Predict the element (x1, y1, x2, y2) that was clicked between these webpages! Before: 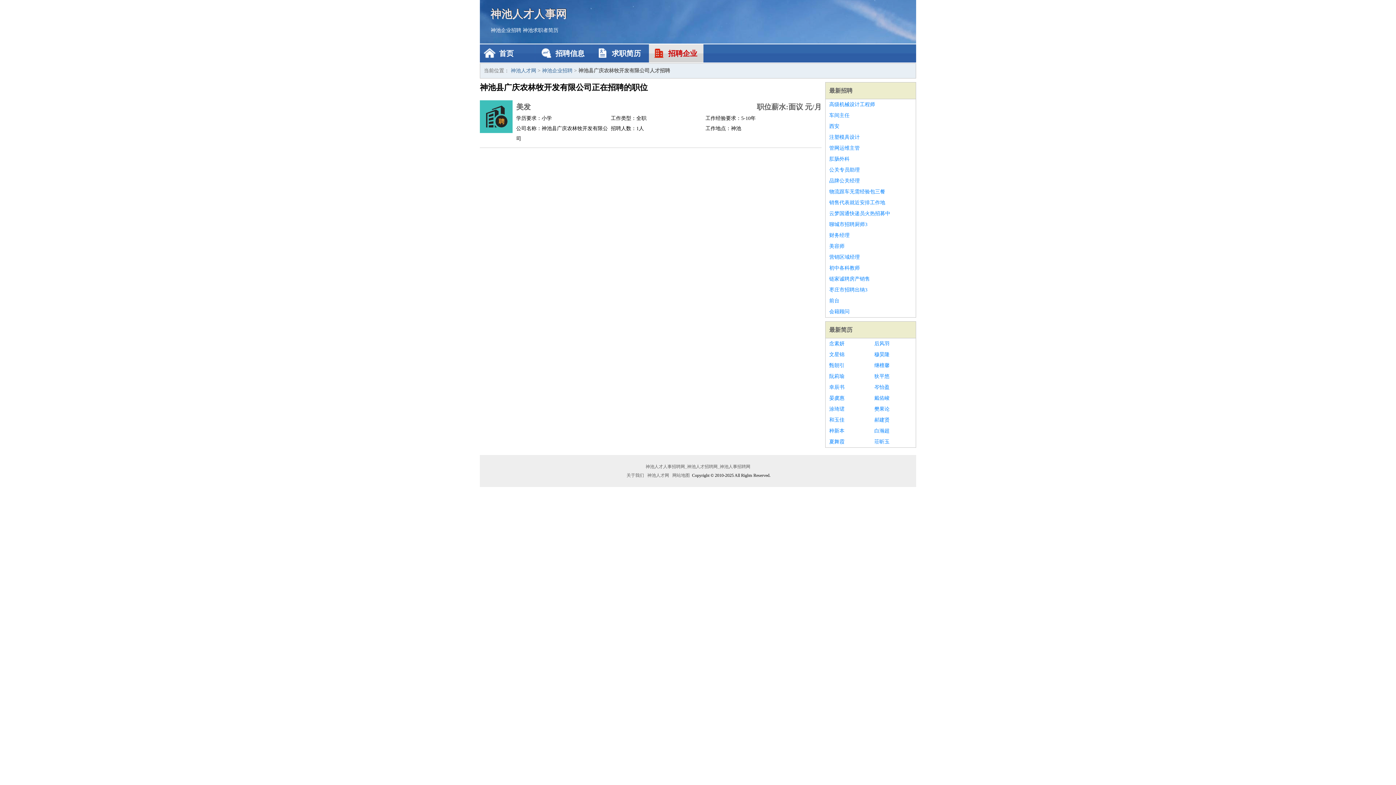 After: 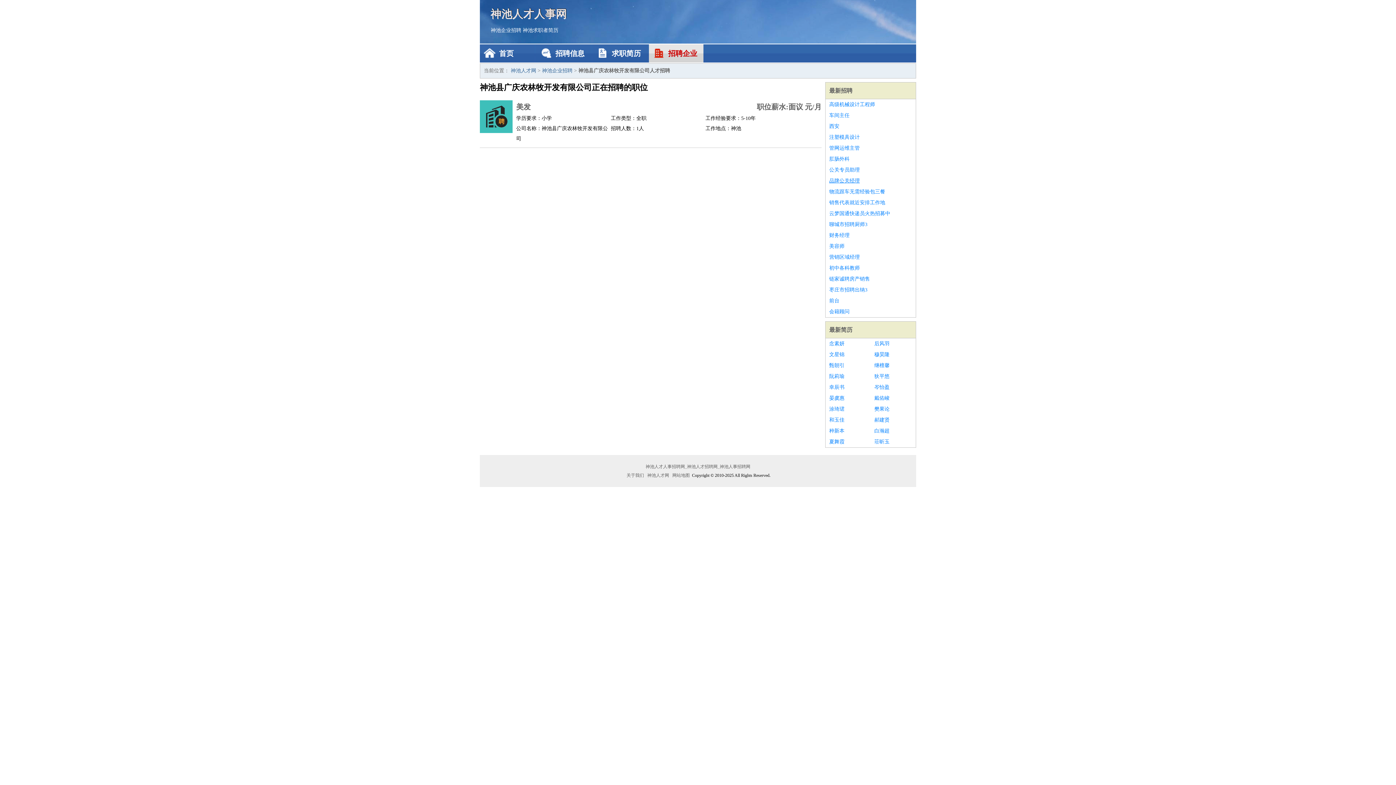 Action: bbox: (829, 175, 912, 186) label: 品牌公关经理